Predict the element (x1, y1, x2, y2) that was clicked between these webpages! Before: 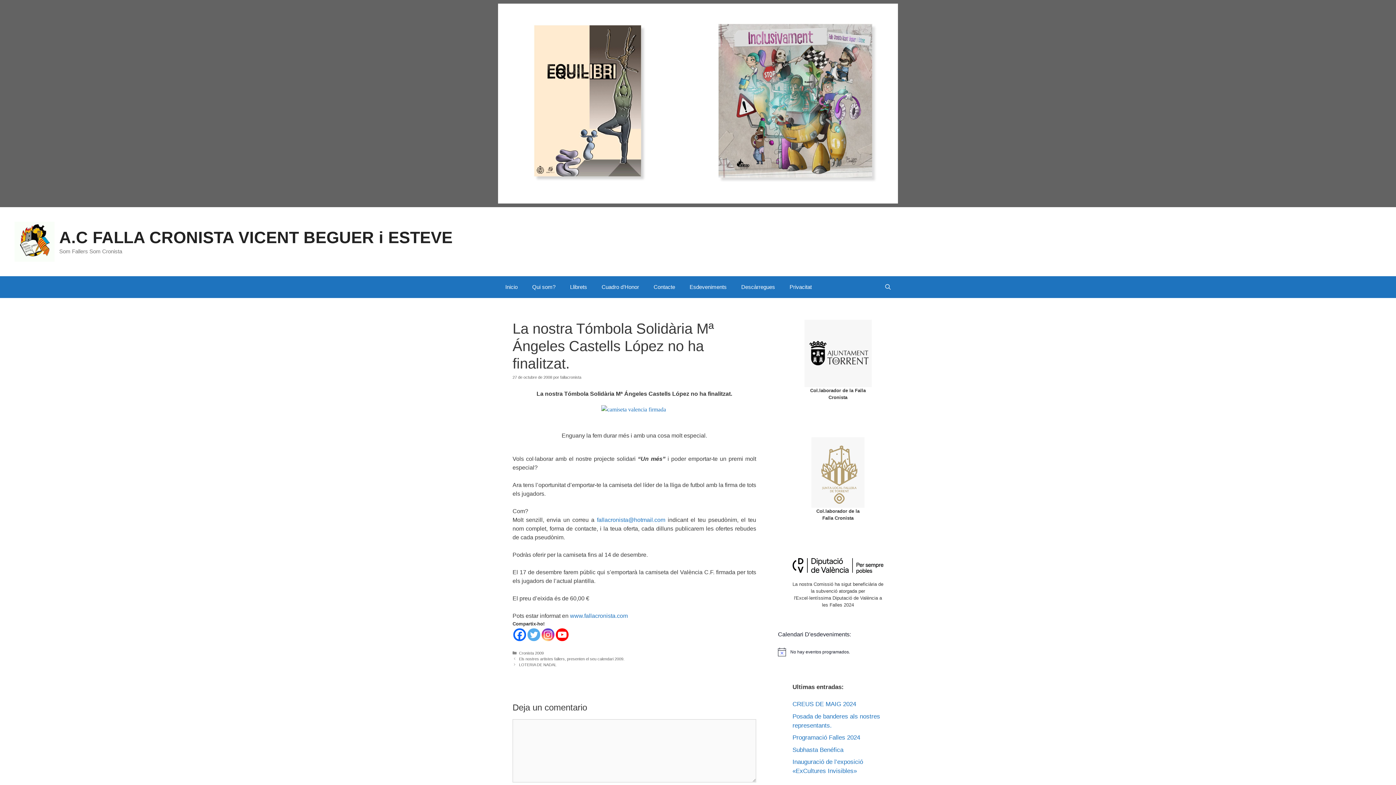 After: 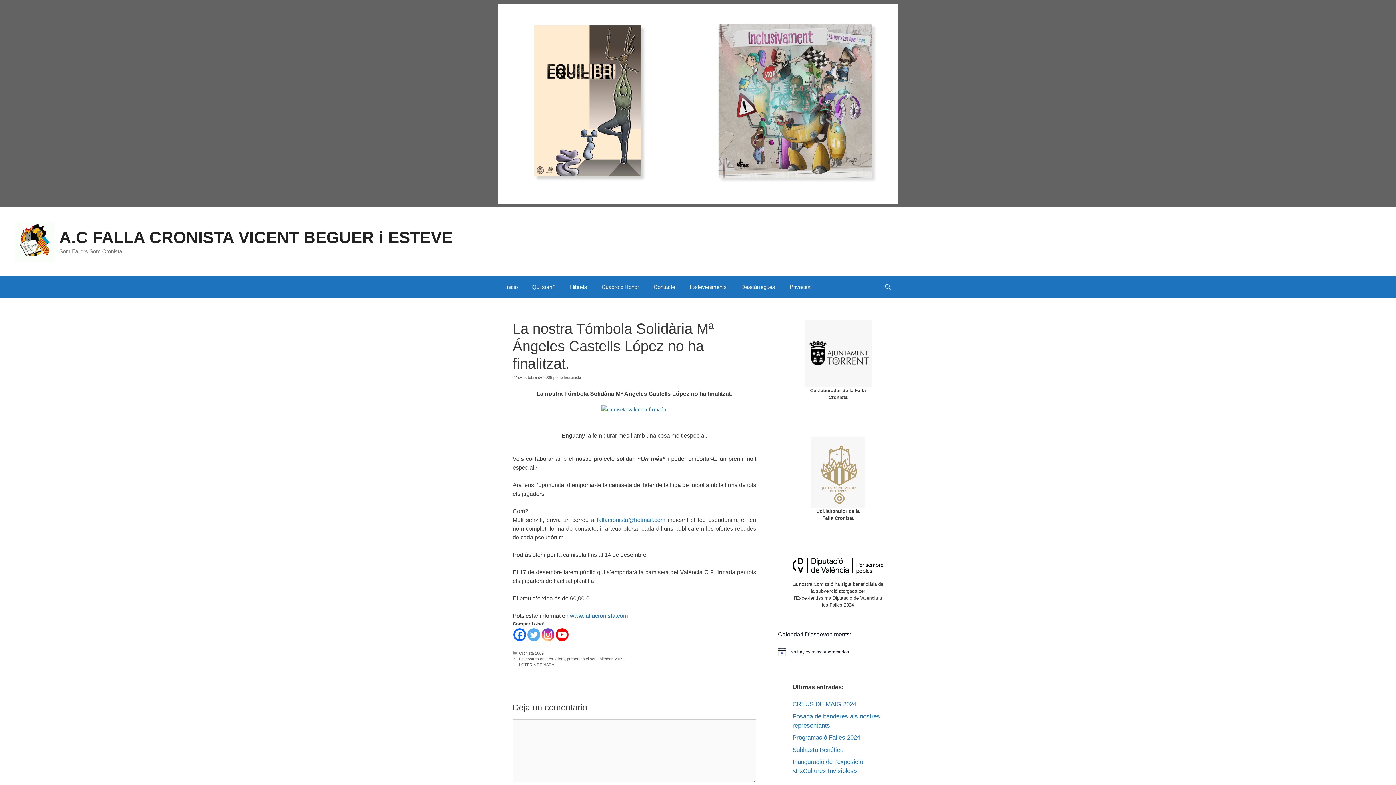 Action: label: Instagram bbox: (541, 628, 554, 641)